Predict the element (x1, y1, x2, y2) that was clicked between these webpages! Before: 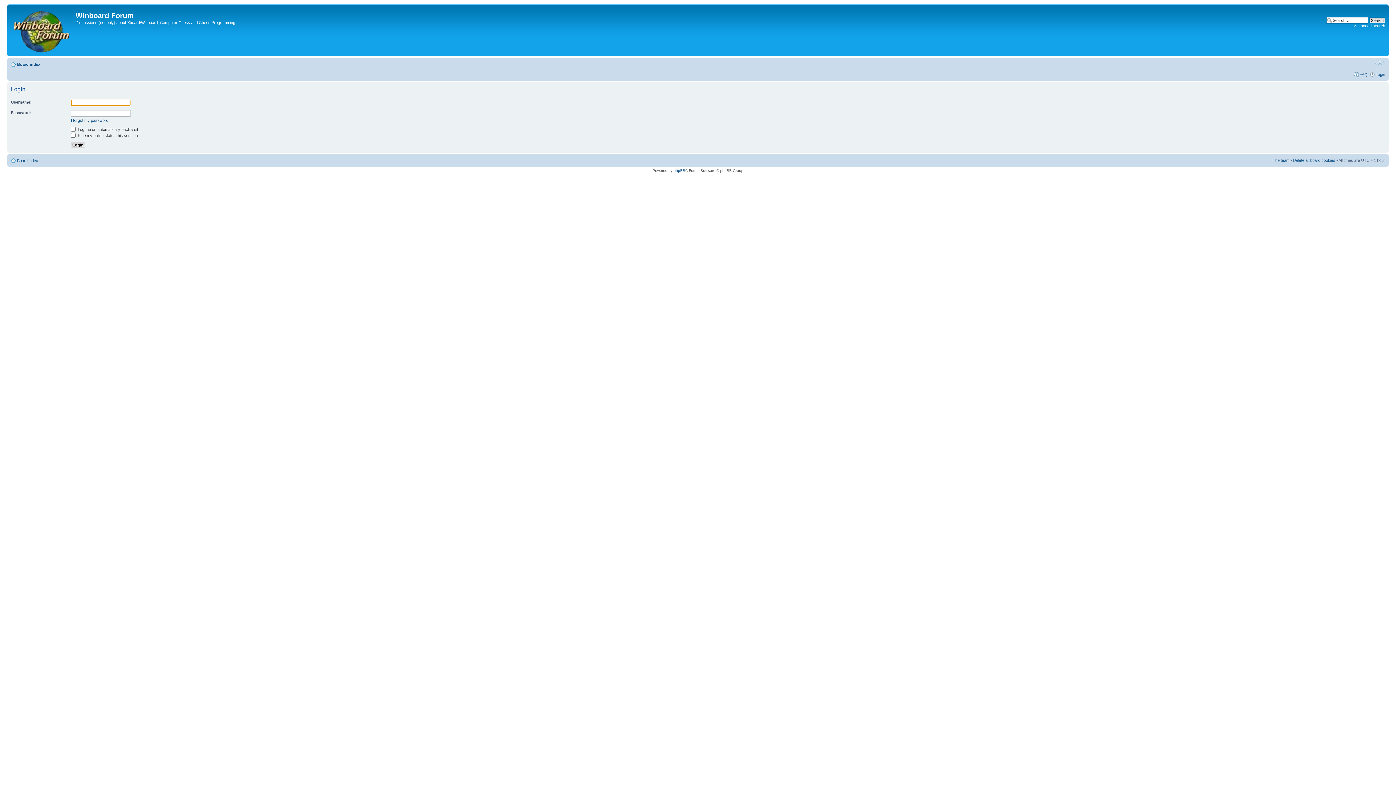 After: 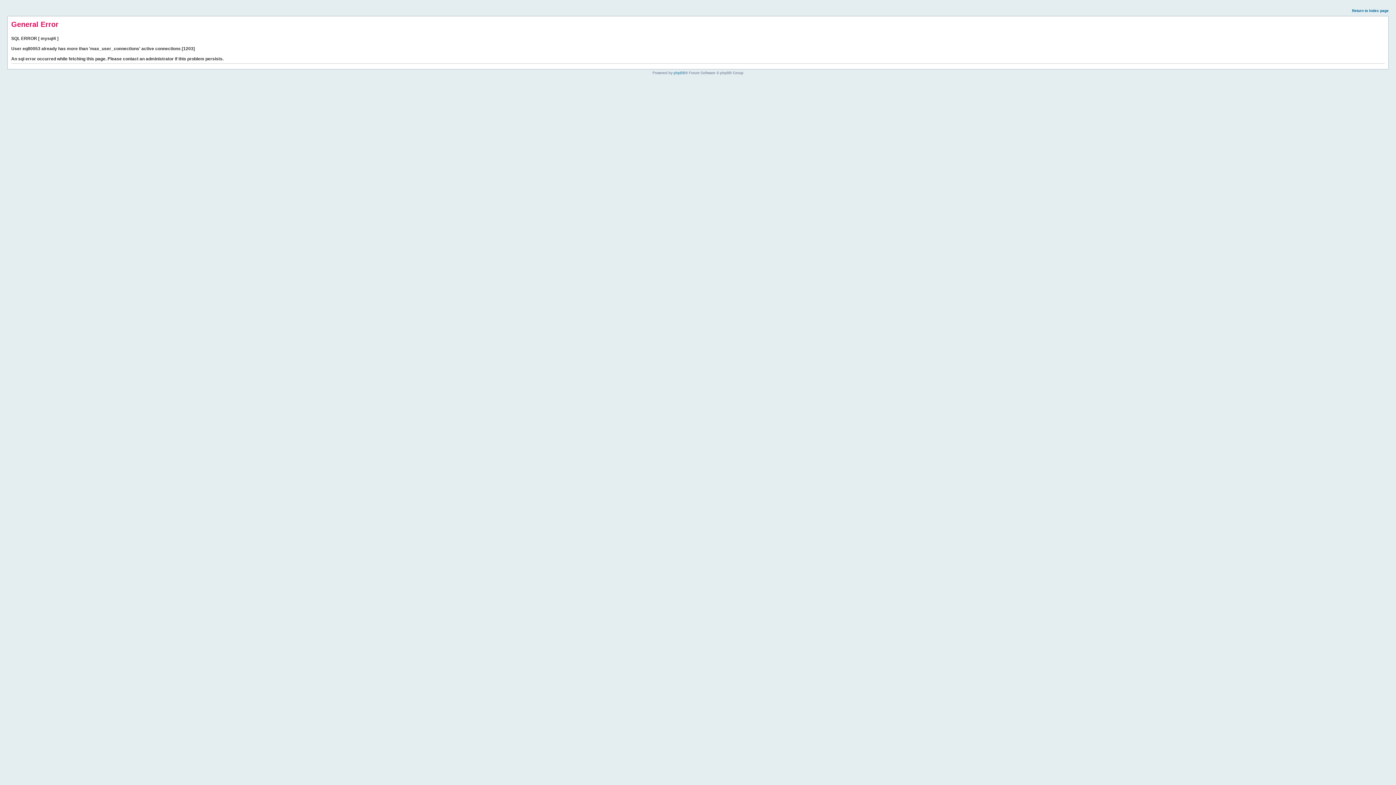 Action: label: Delete all board cookies bbox: (1293, 158, 1335, 162)